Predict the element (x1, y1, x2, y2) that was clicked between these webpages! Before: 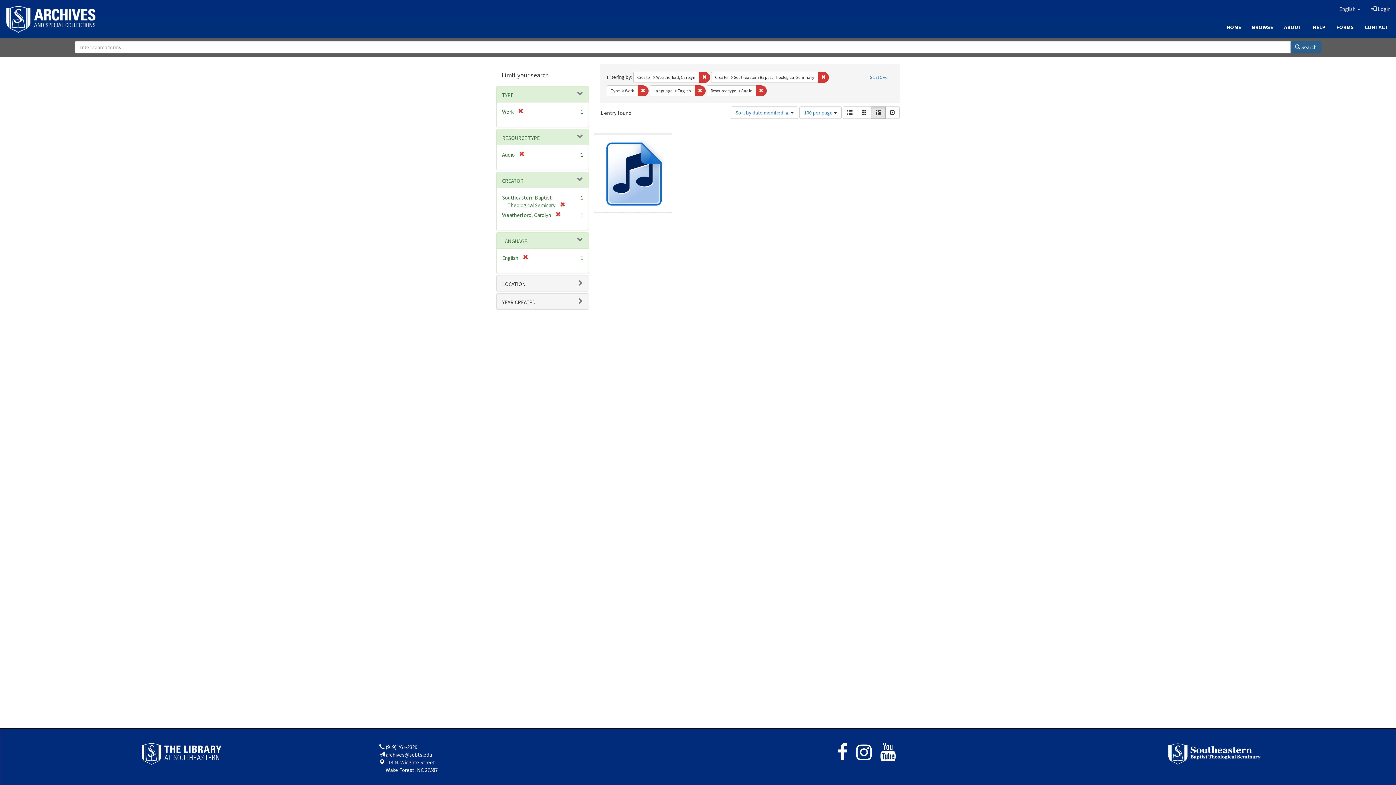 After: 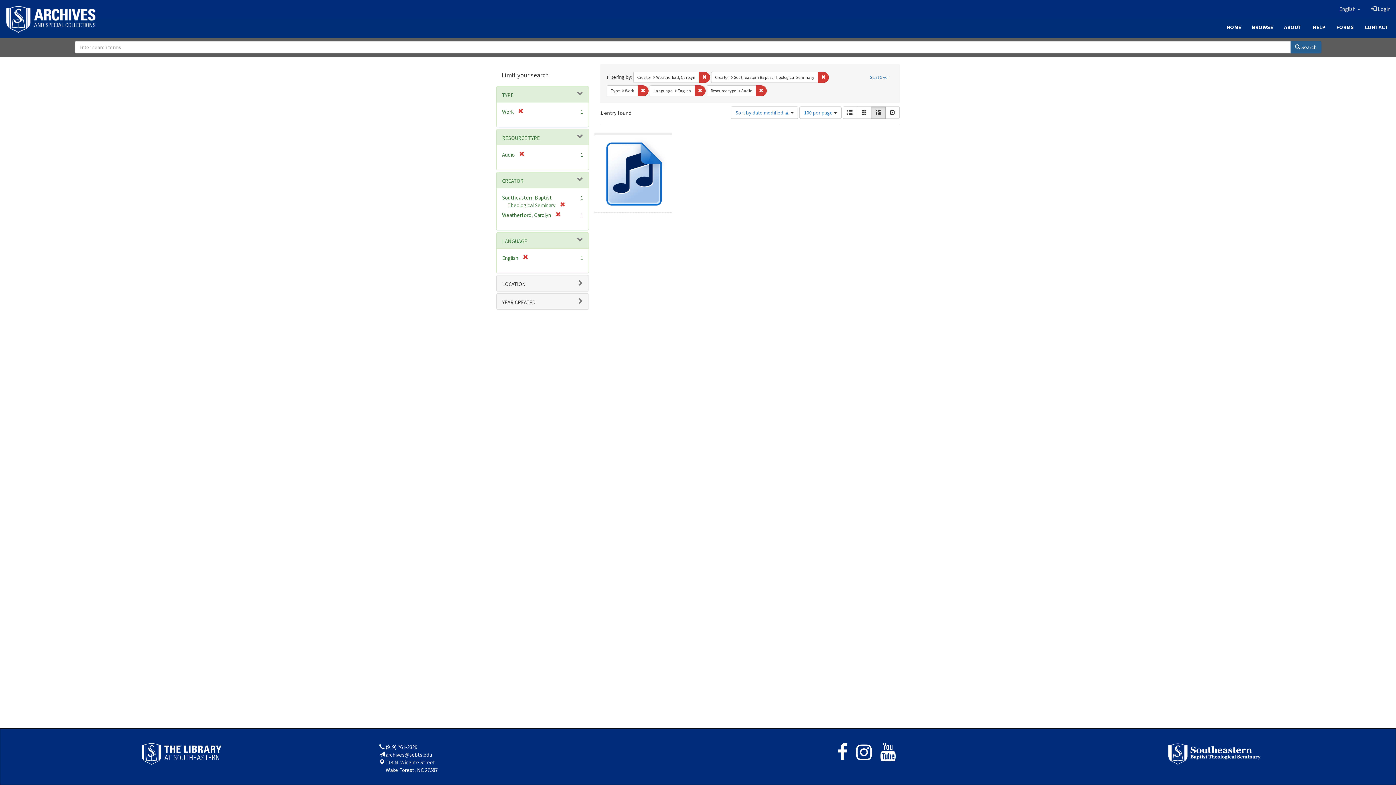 Action: bbox: (856, 753, 879, 760)